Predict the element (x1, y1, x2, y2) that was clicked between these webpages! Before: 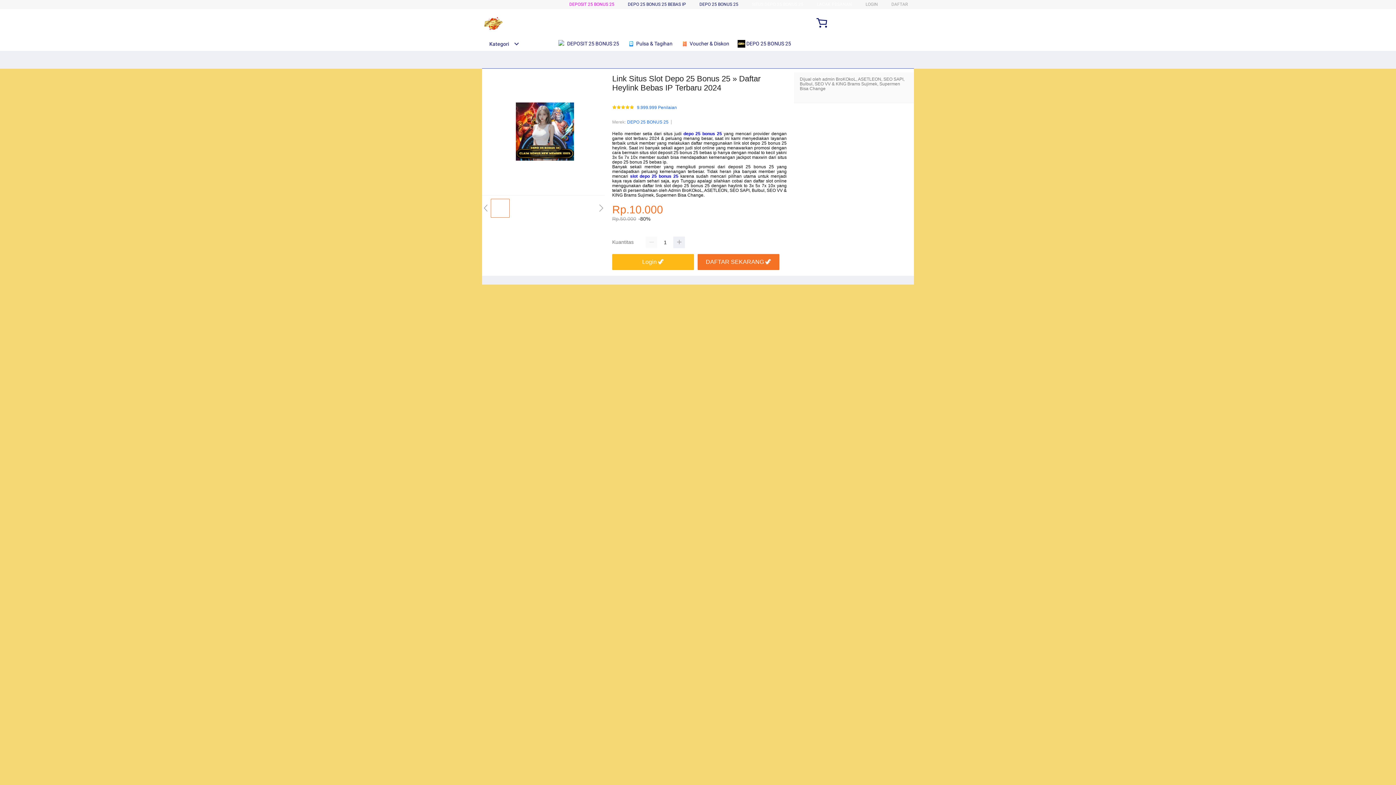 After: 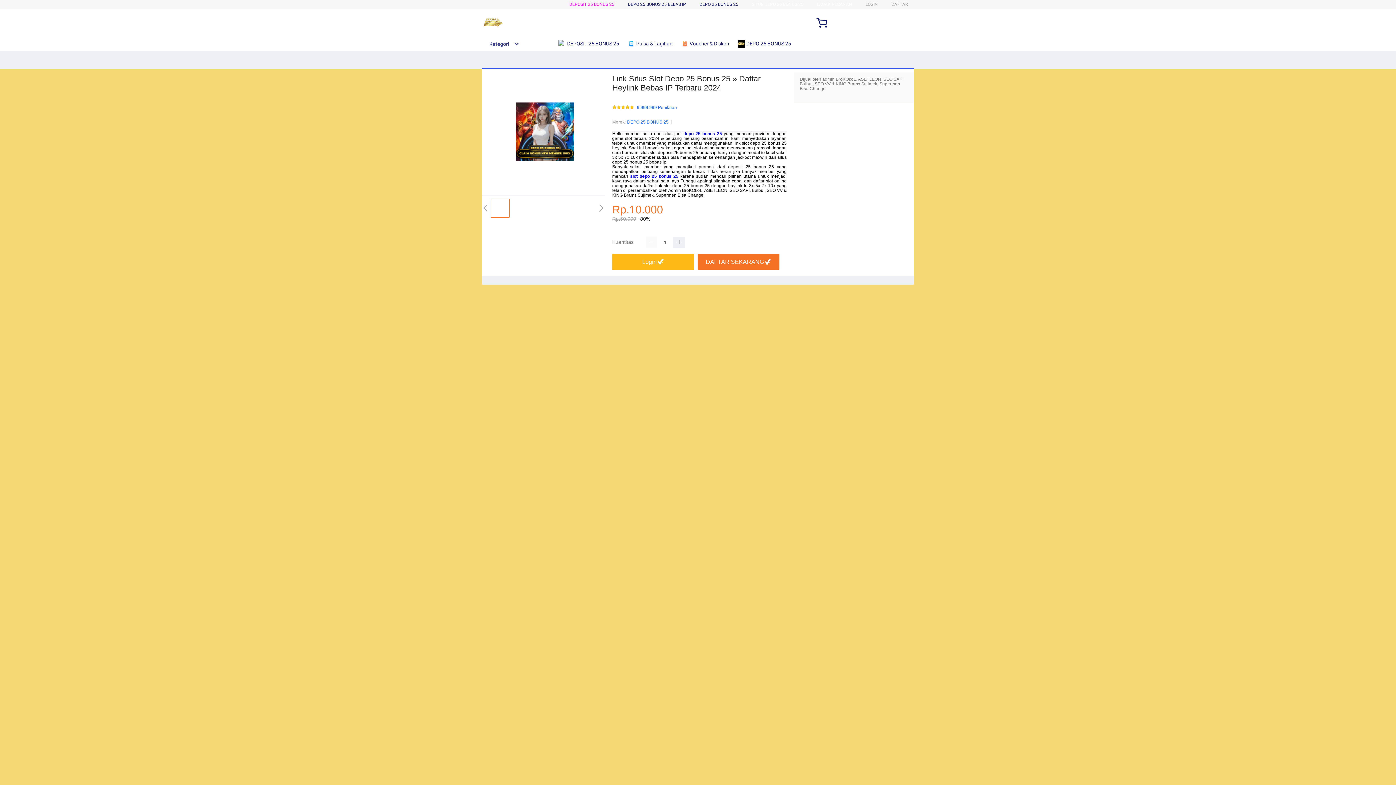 Action: bbox: (630, 173, 678, 179) label: slot depo 25 bonus 25